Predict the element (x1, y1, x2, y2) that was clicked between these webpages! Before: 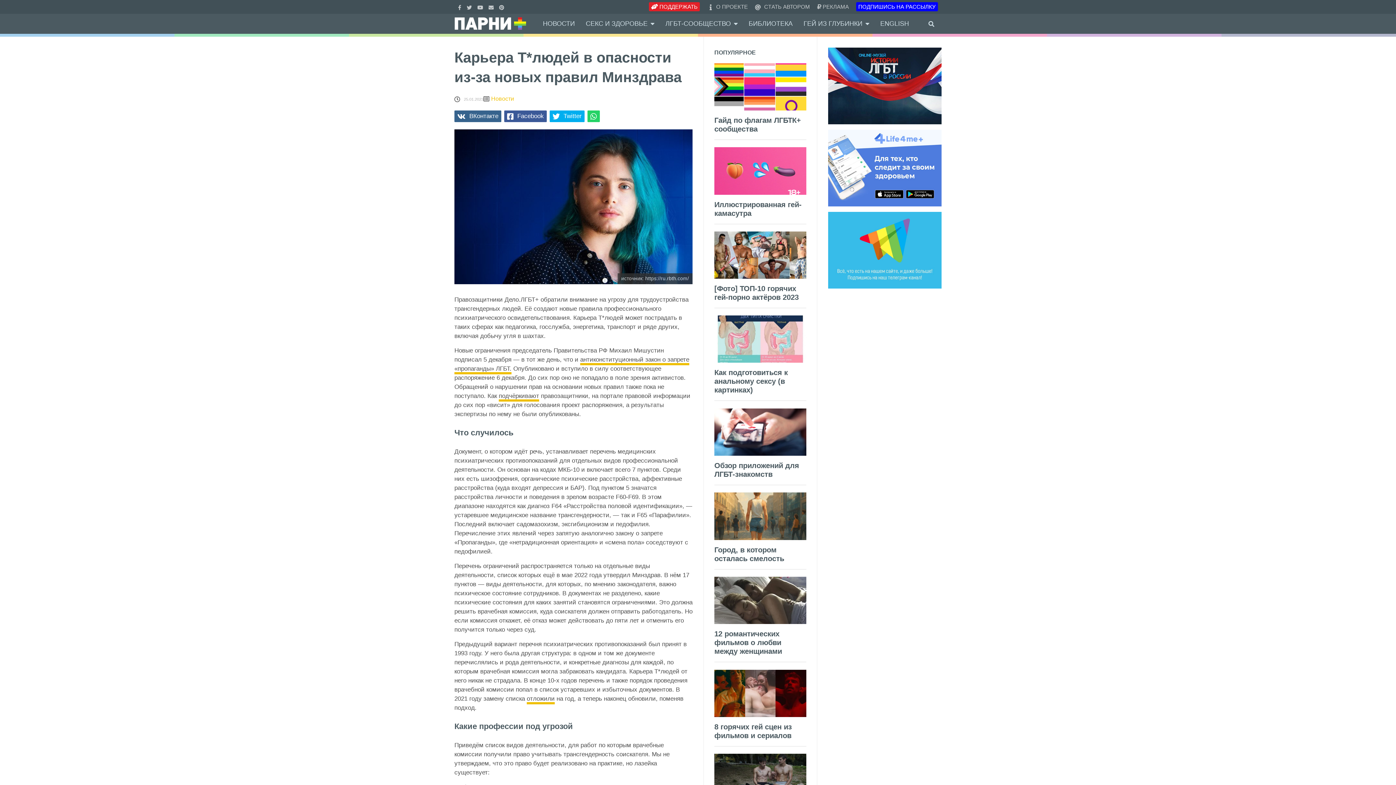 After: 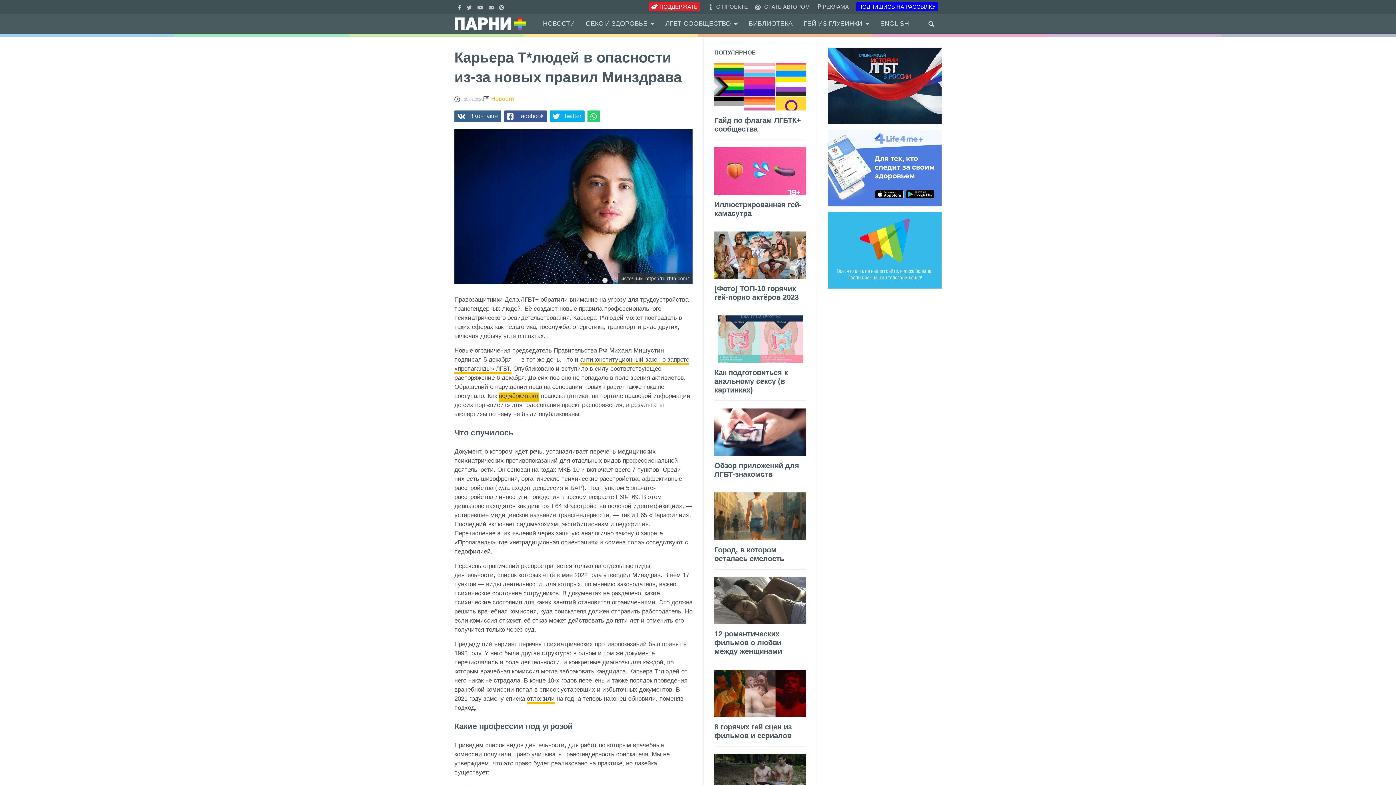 Action: bbox: (498, 392, 539, 401) label: подчёркивают